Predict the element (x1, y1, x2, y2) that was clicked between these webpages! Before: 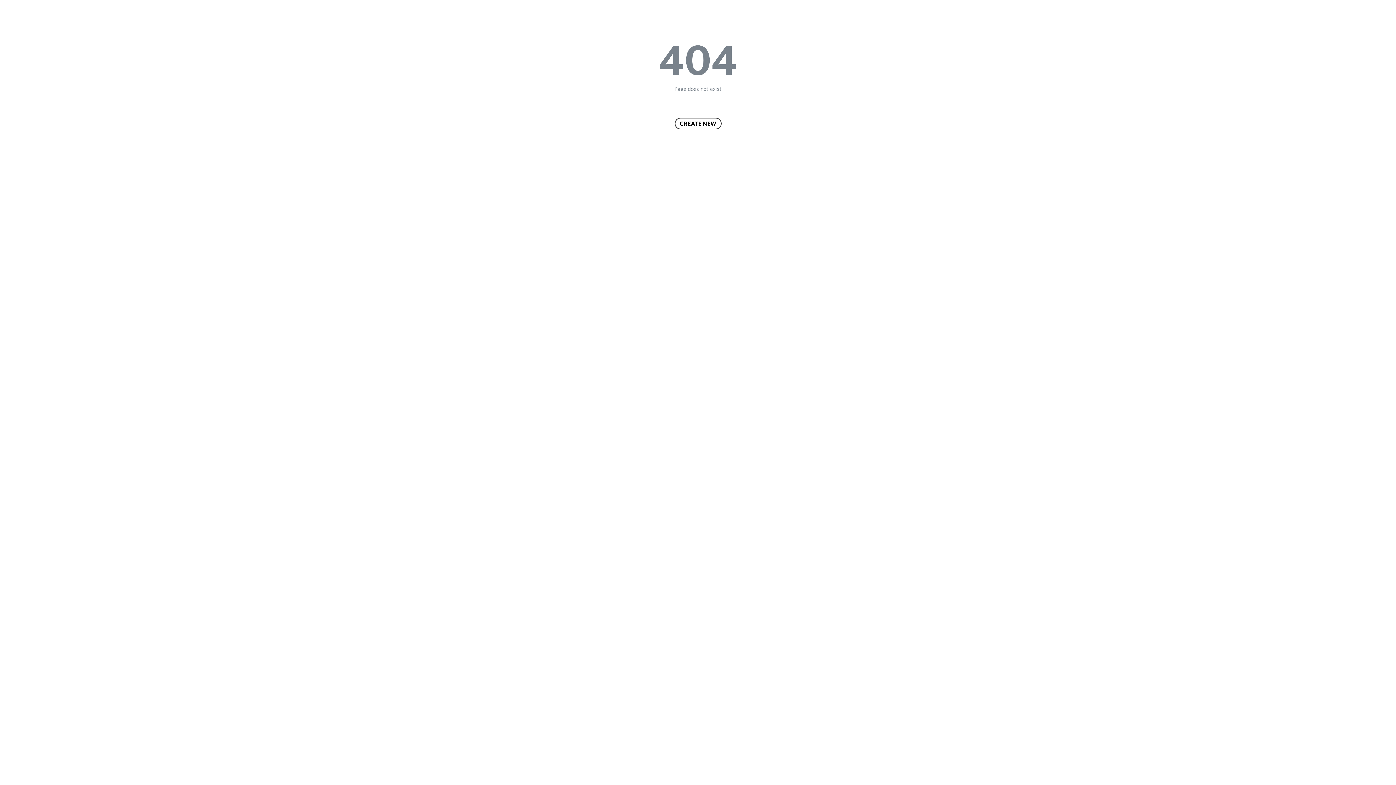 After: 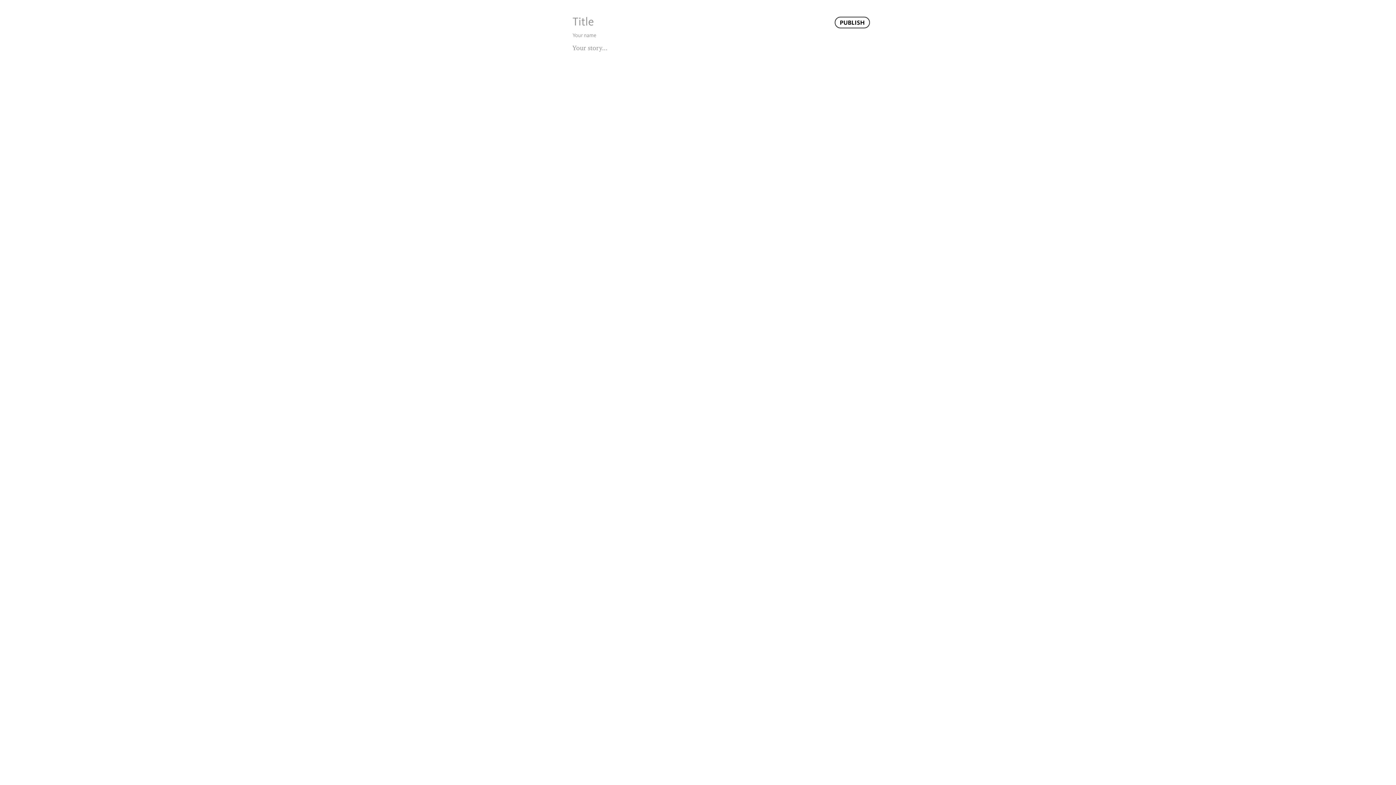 Action: label: CREATE NEW bbox: (674, 117, 721, 129)